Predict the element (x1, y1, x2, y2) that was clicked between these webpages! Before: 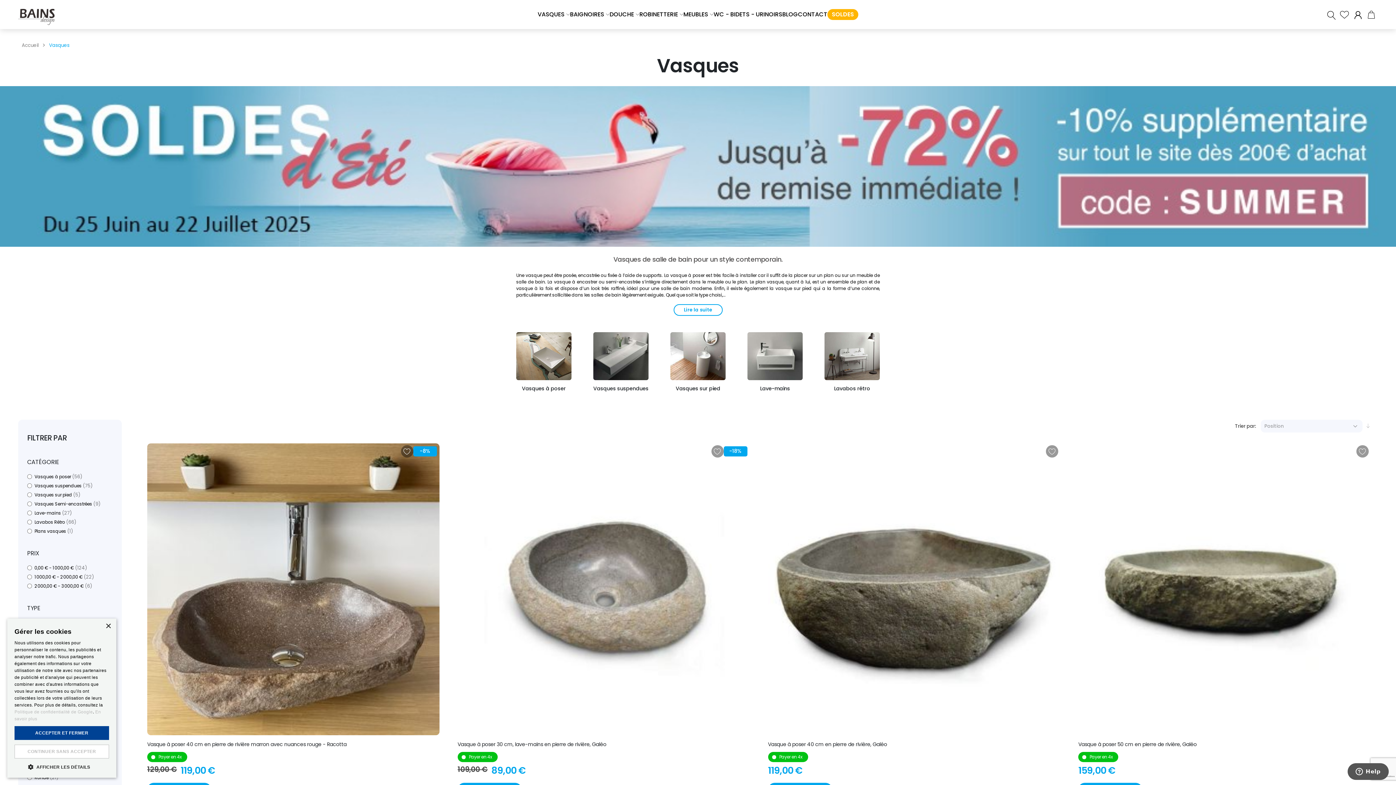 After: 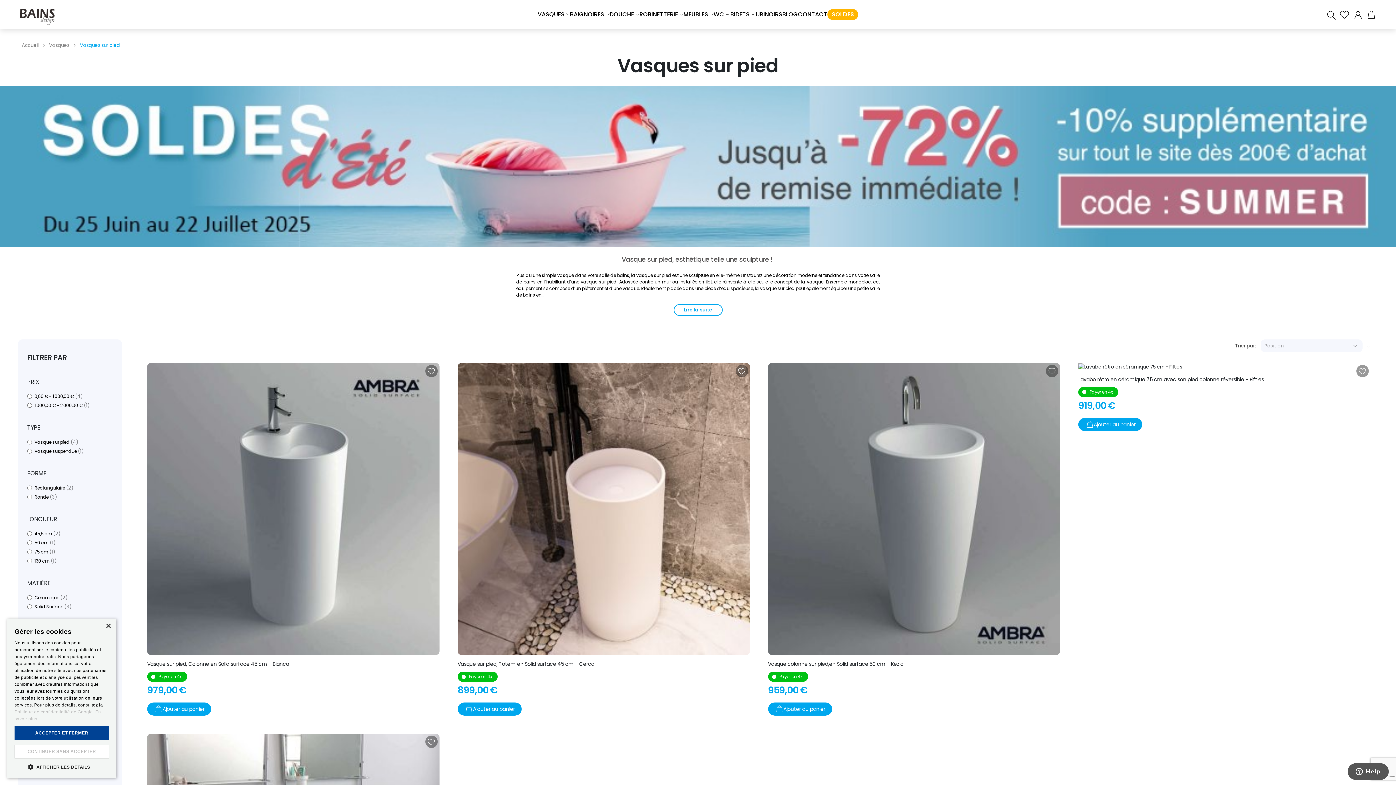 Action: label: Vasques sur pied bbox: (34, 491, 80, 498)